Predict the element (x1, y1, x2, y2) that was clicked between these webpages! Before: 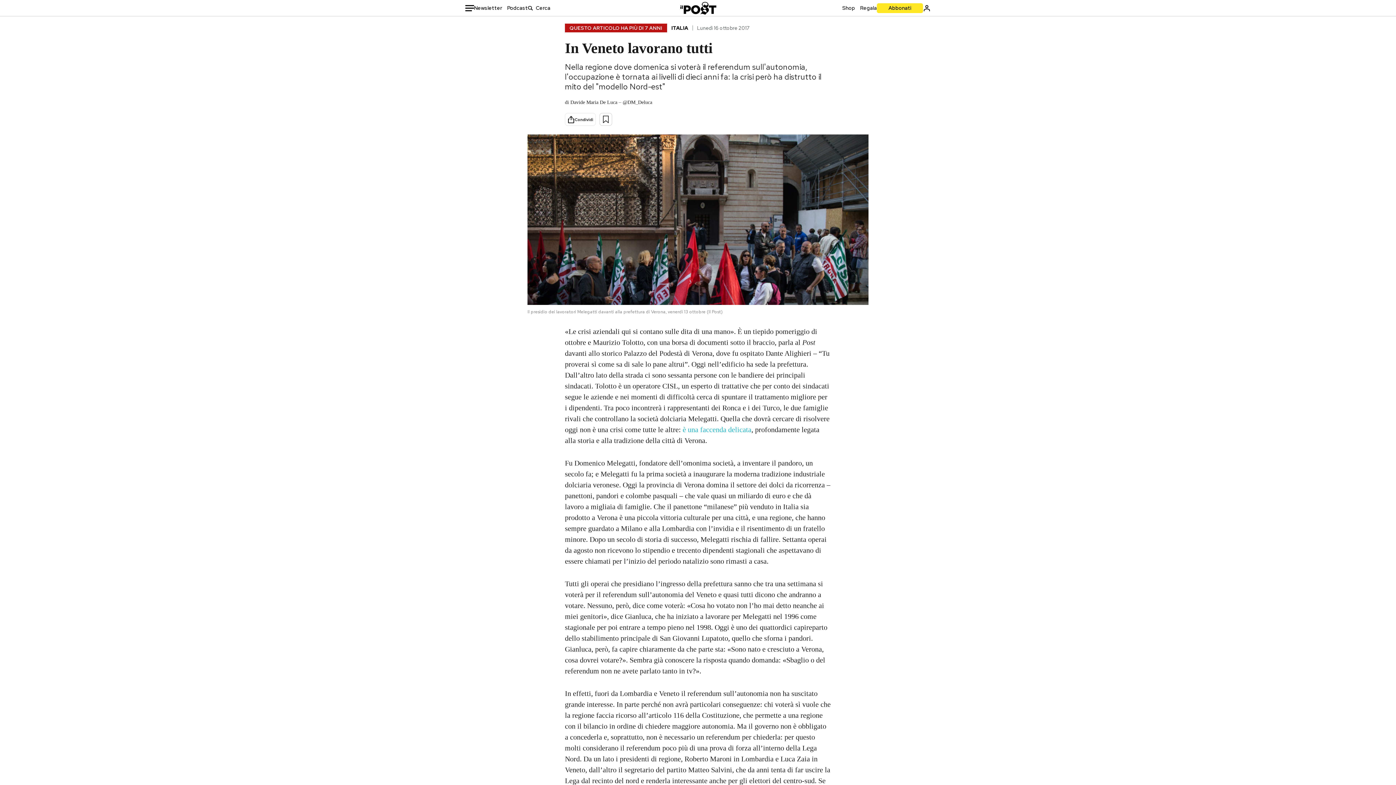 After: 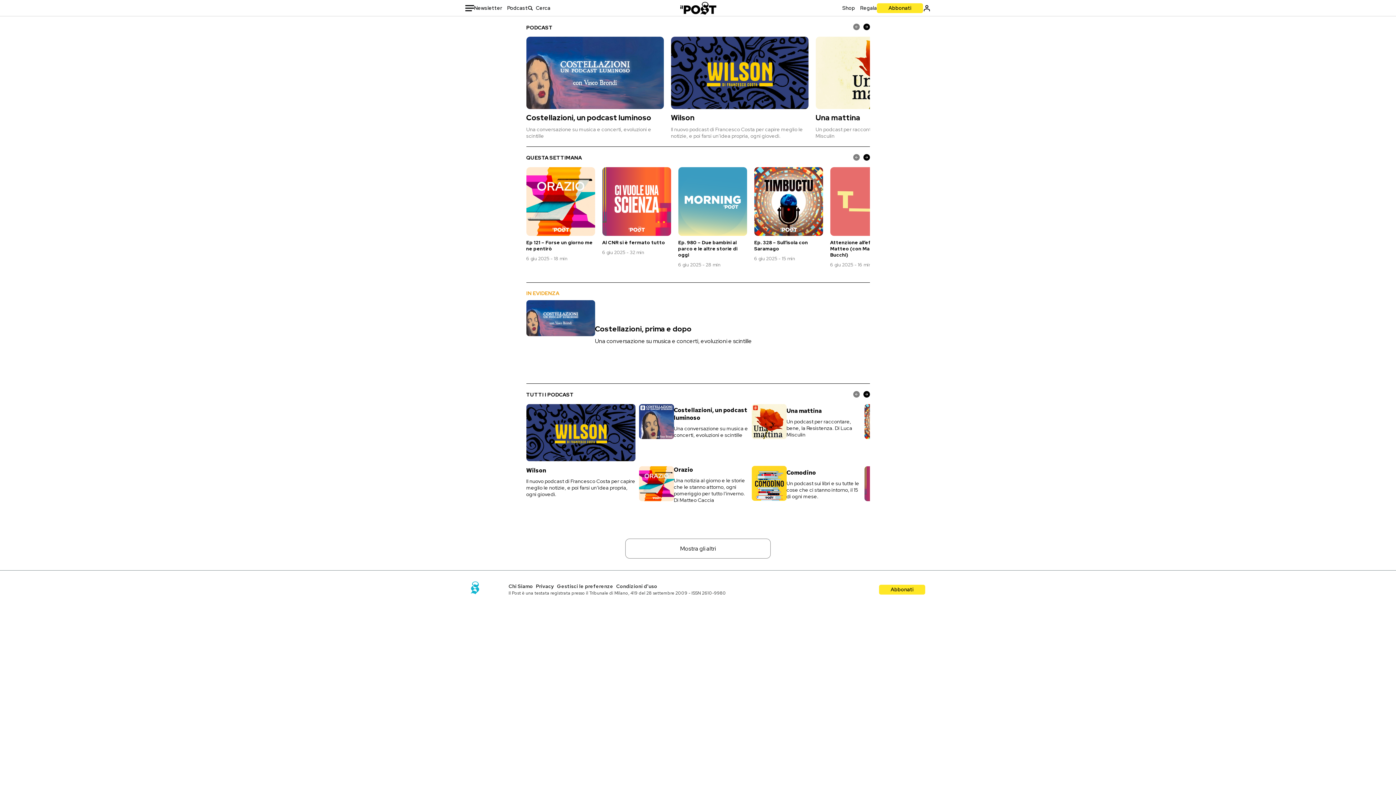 Action: bbox: (507, 4, 528, 11) label: Podcast